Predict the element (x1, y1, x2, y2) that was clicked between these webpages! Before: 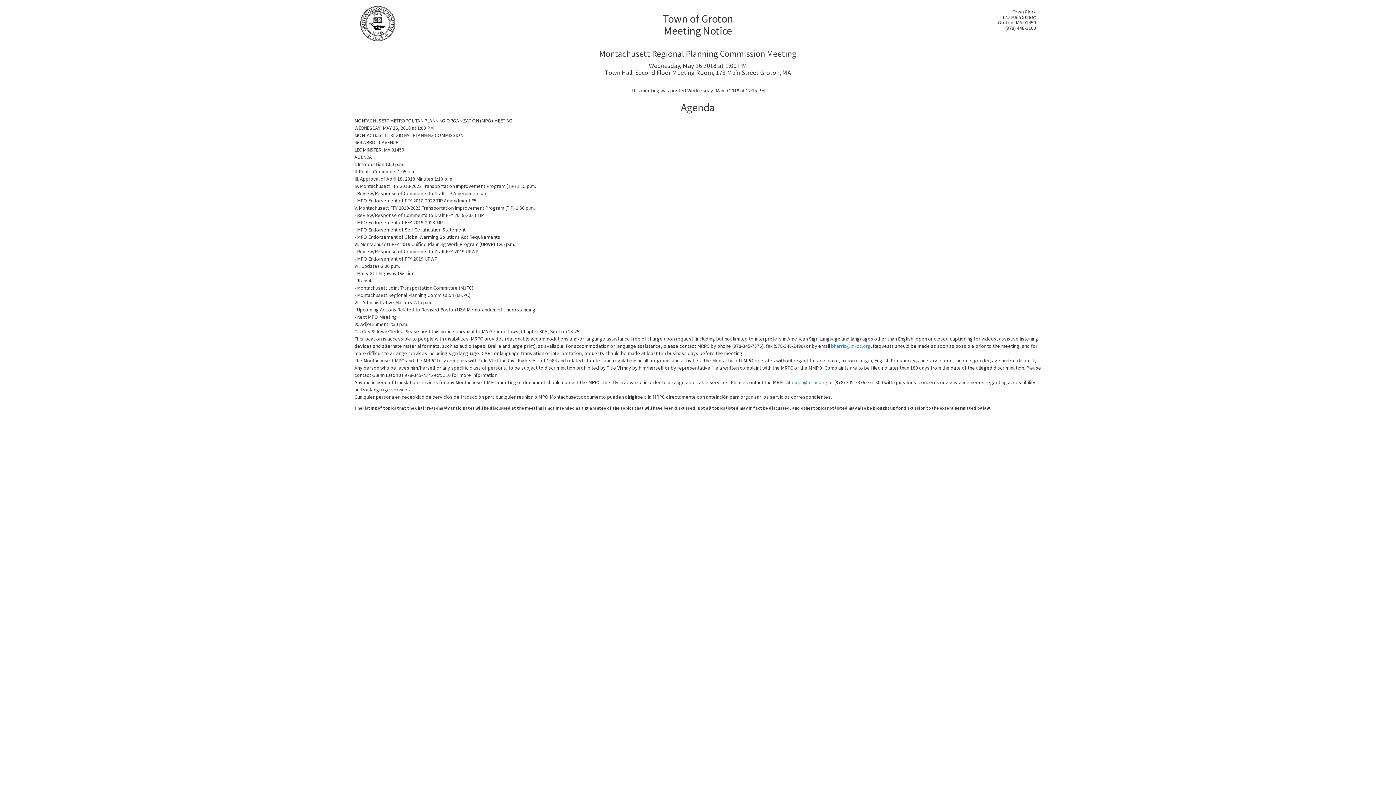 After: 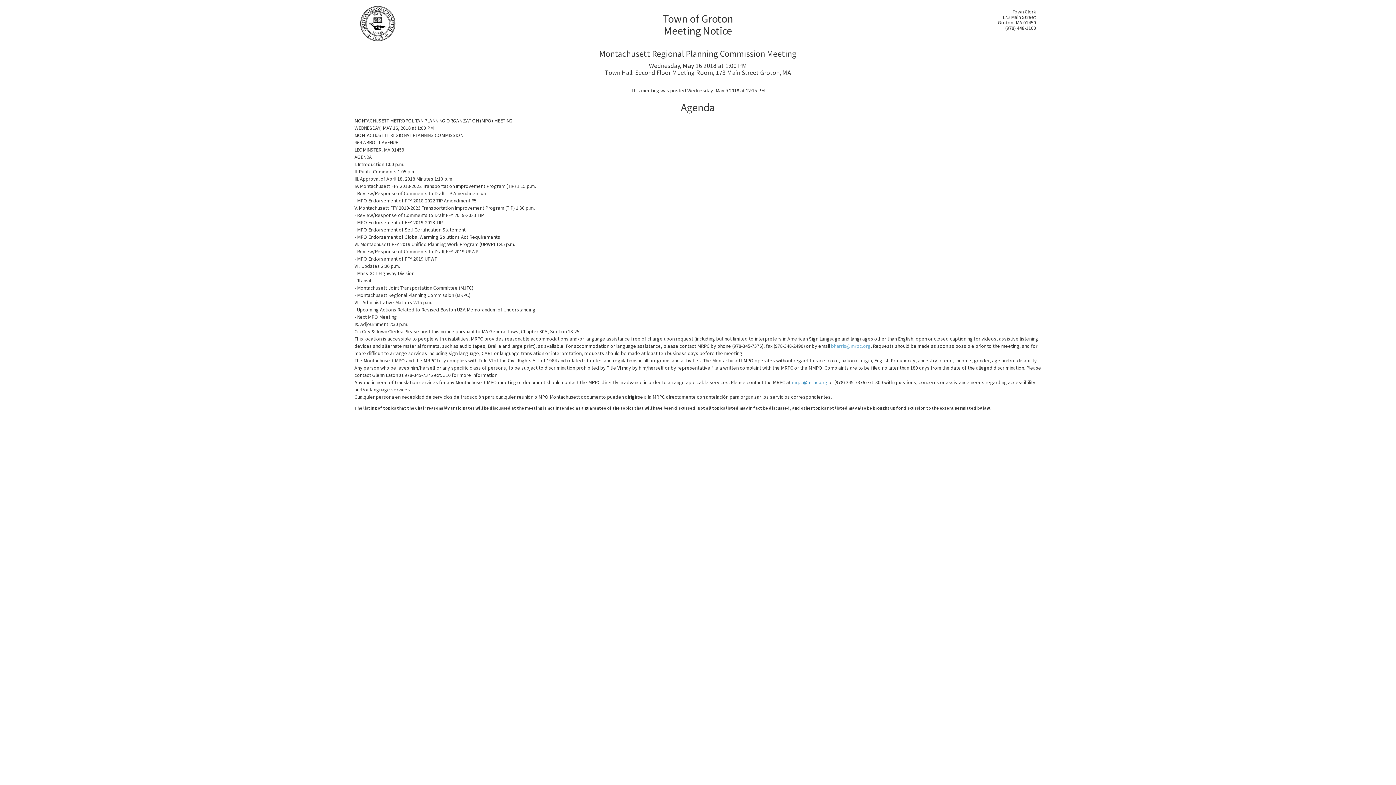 Action: bbox: (831, 342, 870, 349) label: bharris@mrpc.org